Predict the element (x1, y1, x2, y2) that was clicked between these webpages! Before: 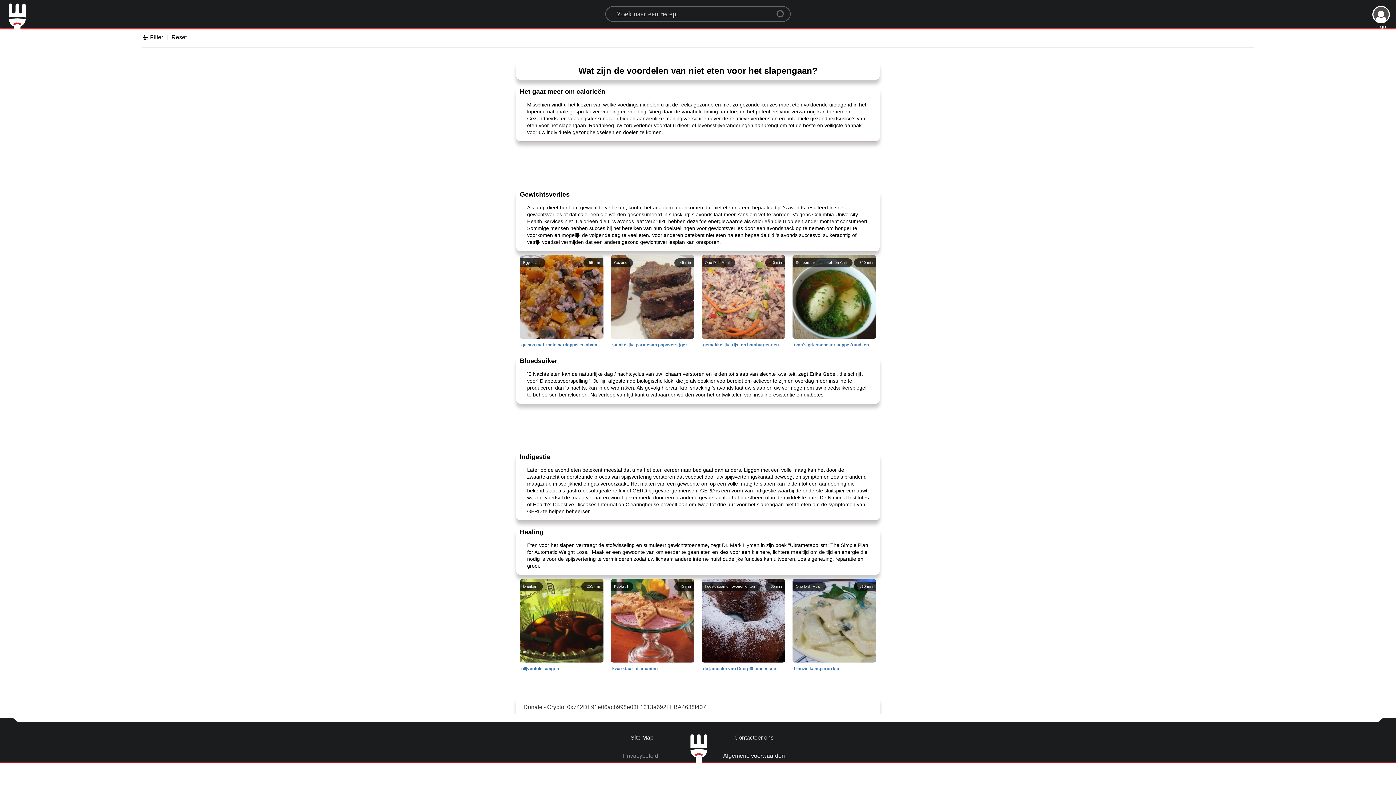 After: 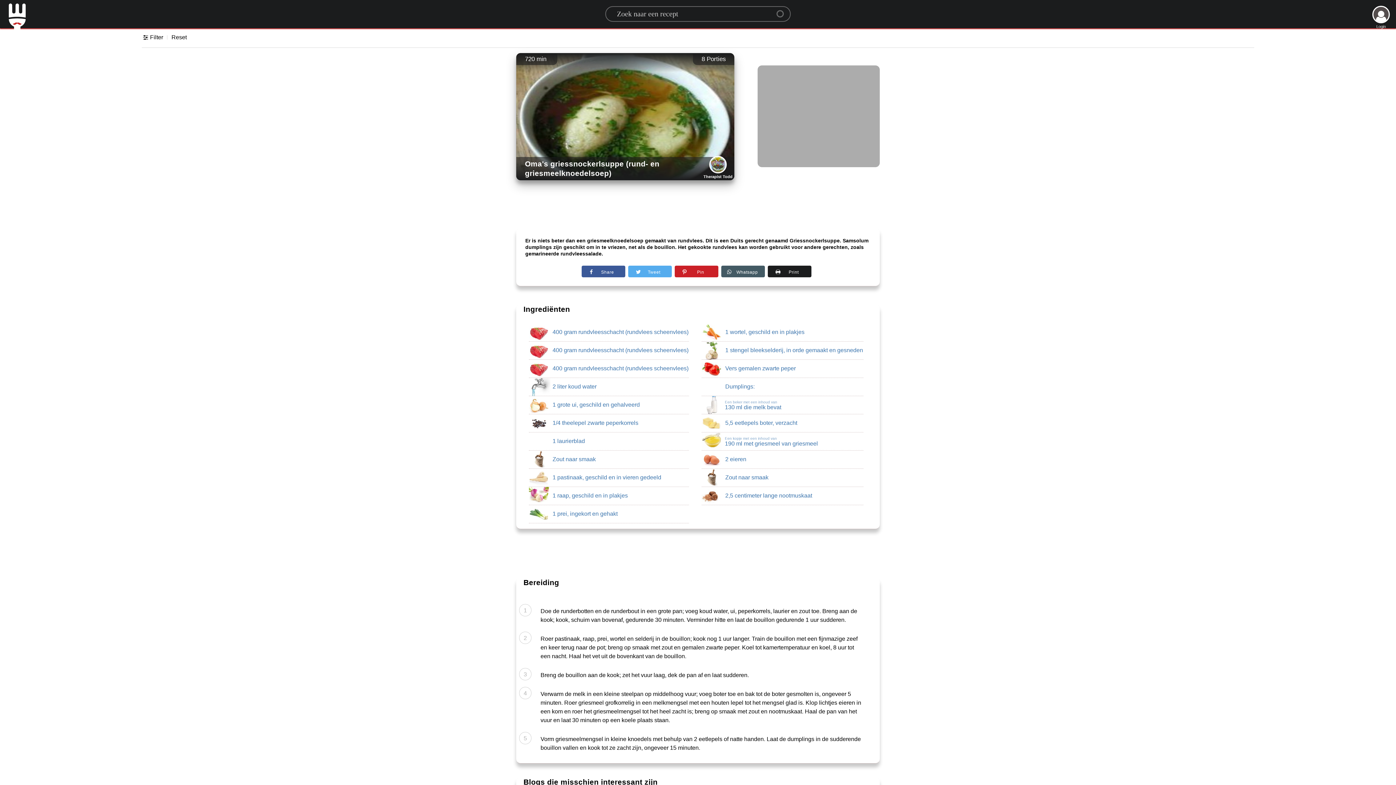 Action: bbox: (789, 342, 880, 348) label: 720 min
Soepen, stoofschotels en Chili
beef shank beef shin meat, beef shank beef shin meat, beef shank beef shin meat, water, ui, peperkorrels, baai, zout, pastinaak gevierendeeld, raap, prei, wortel, selderij, peper, dumplings, melk, boter, meel, eieren, zout, nootmuskaat,
oma's griessnockerlsuppe (rund- en griesmeelknoedelsoep)